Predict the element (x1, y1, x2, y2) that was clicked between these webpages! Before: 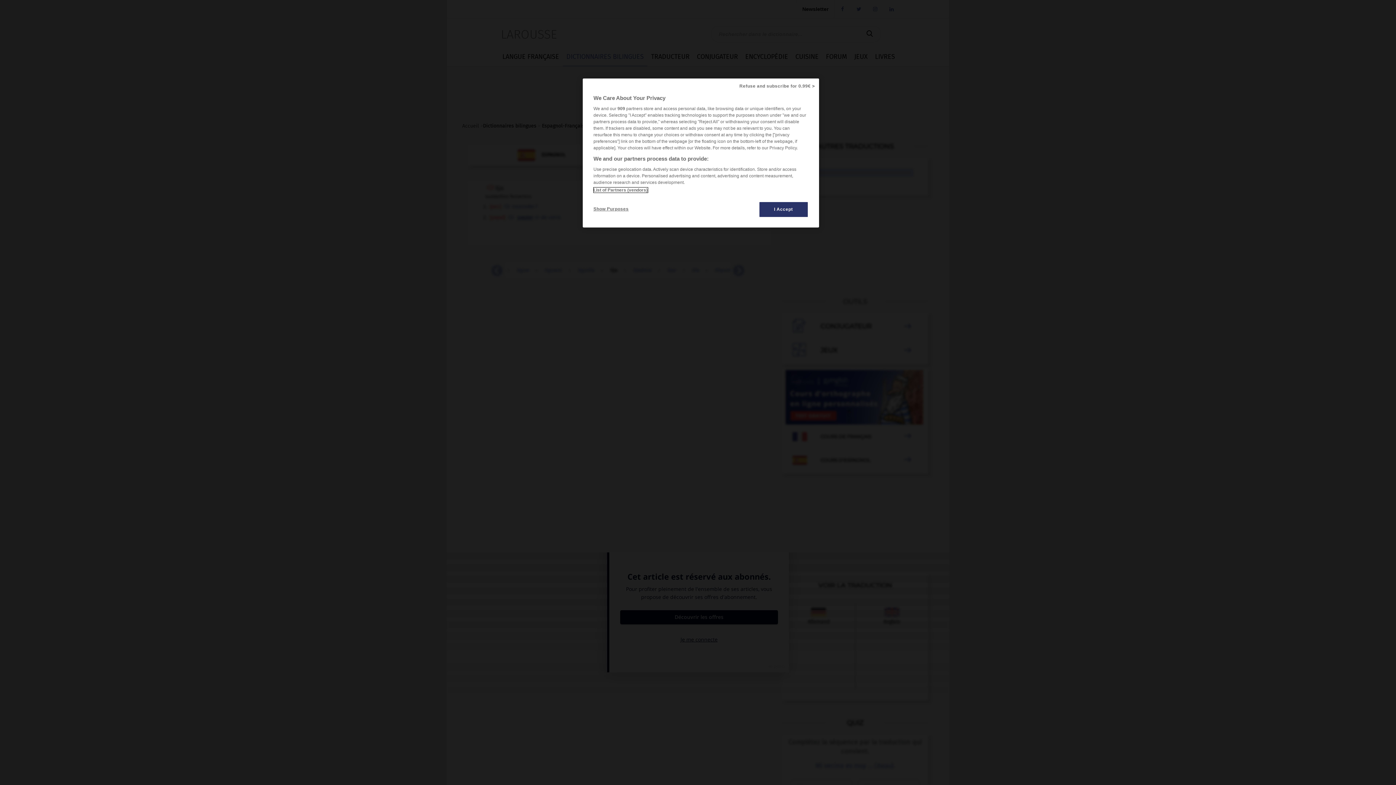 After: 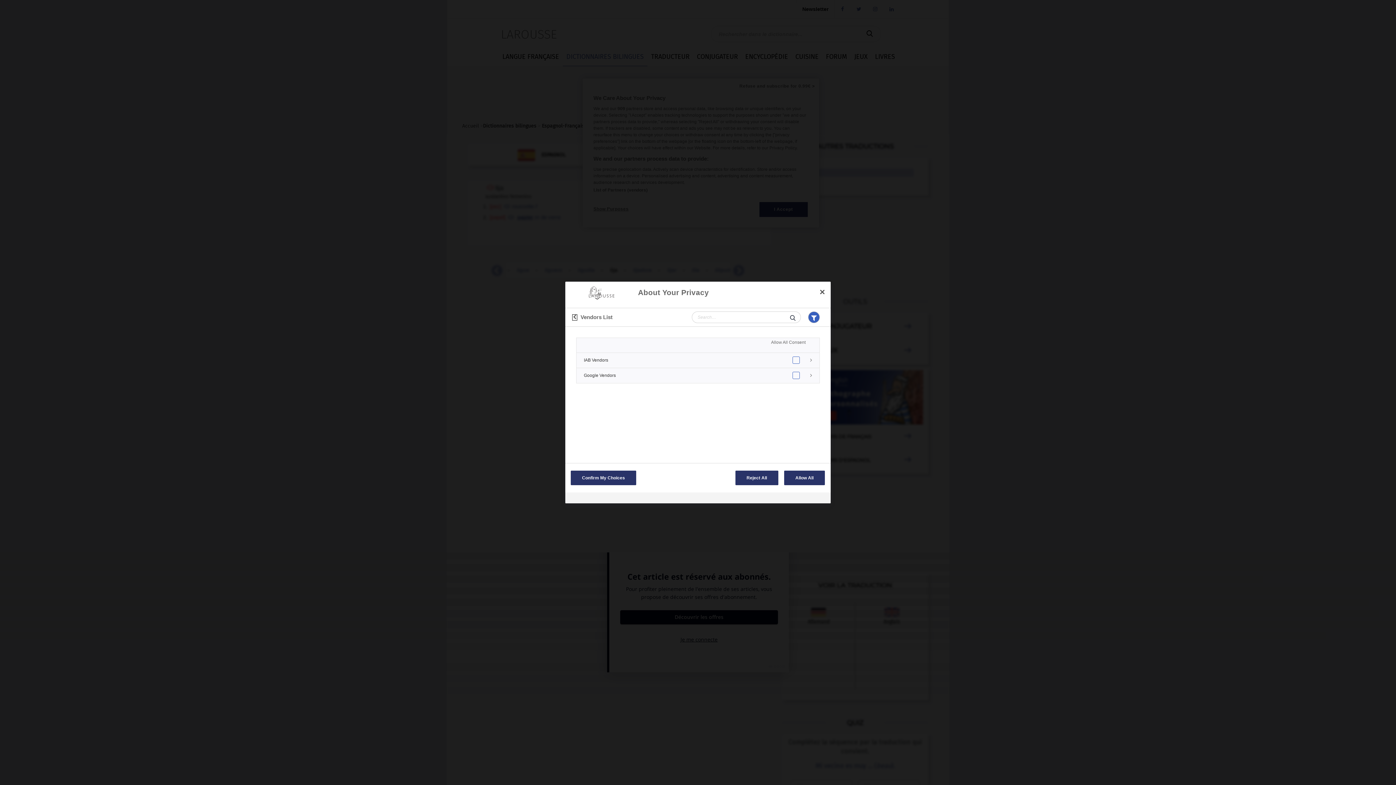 Action: label: List of Partners (vendors) bbox: (593, 187, 647, 192)